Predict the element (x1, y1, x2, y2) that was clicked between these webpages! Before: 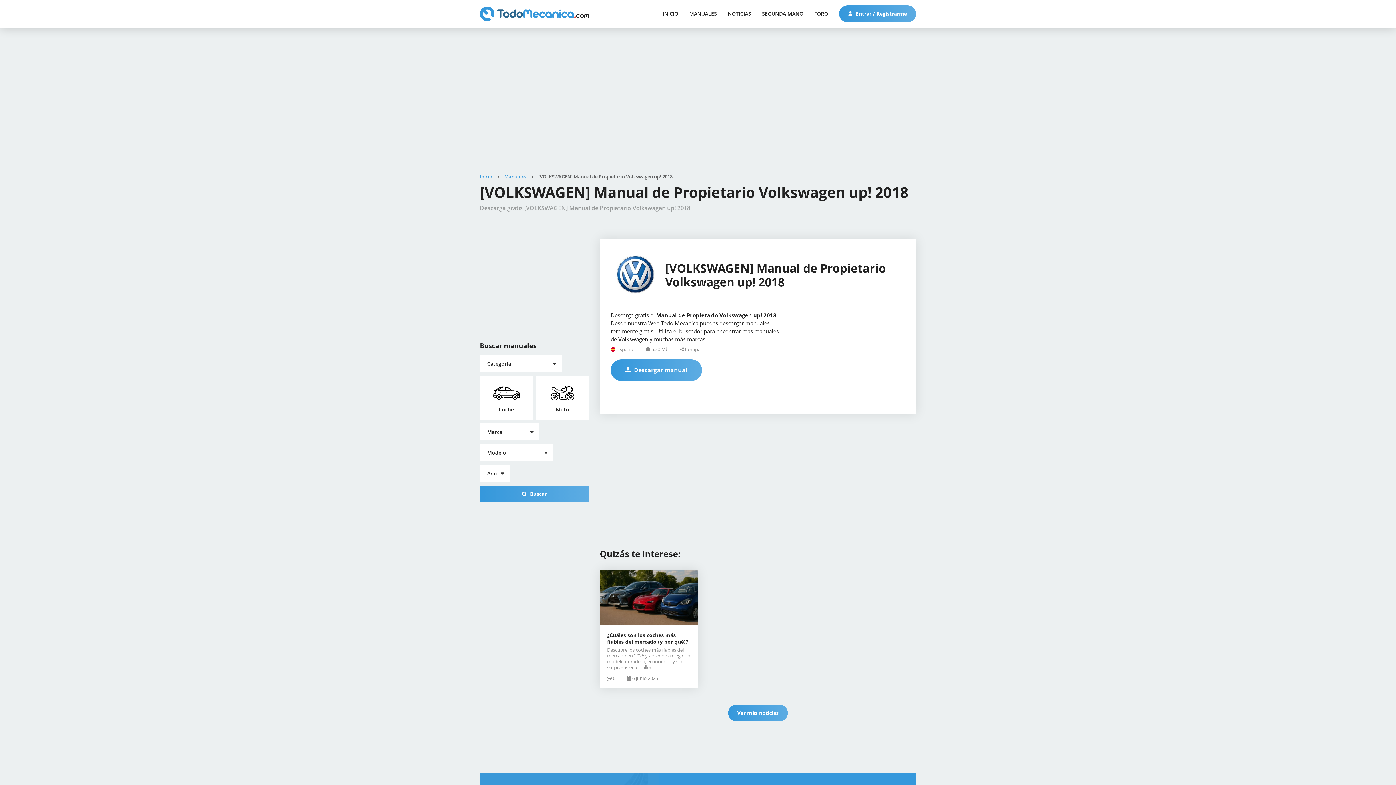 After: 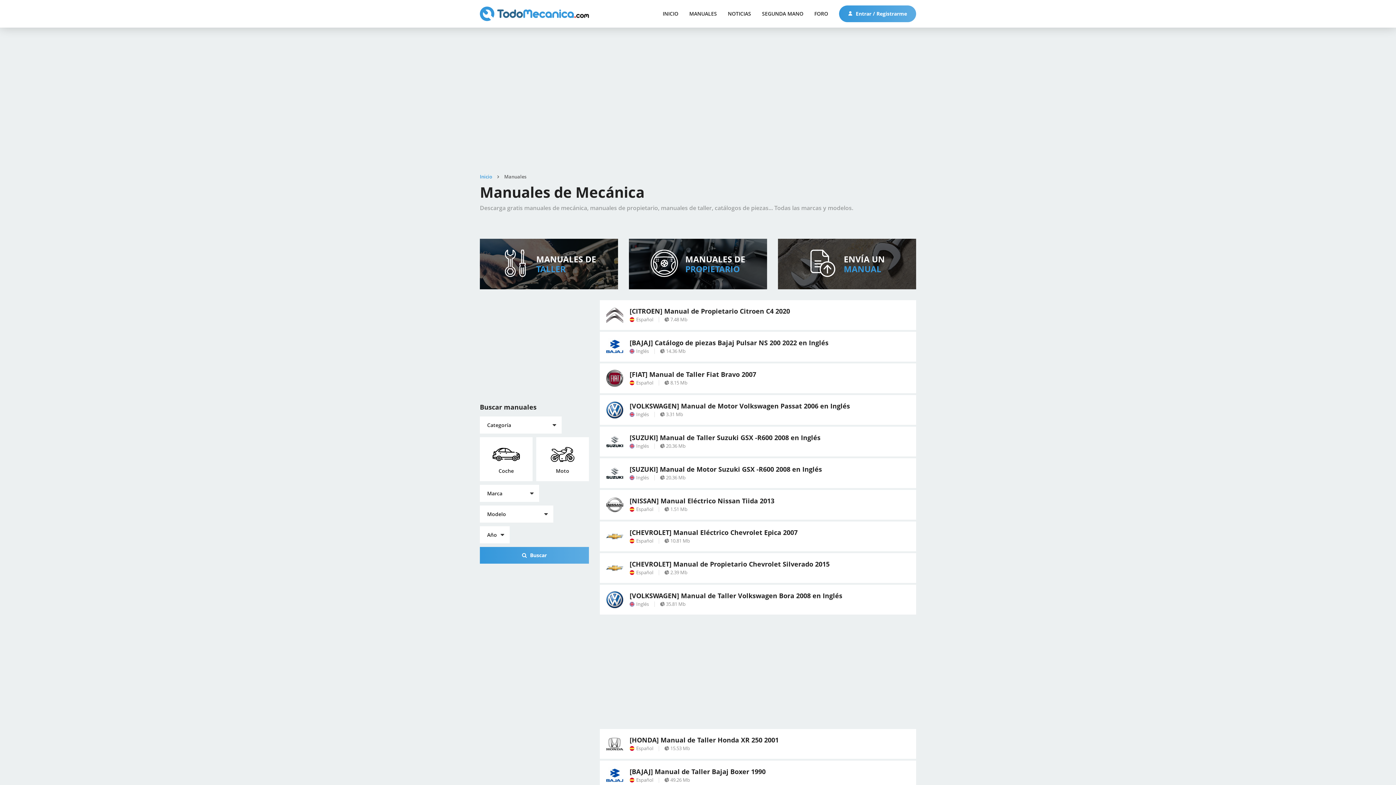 Action: label: Manuales bbox: (504, 172, 526, 180)